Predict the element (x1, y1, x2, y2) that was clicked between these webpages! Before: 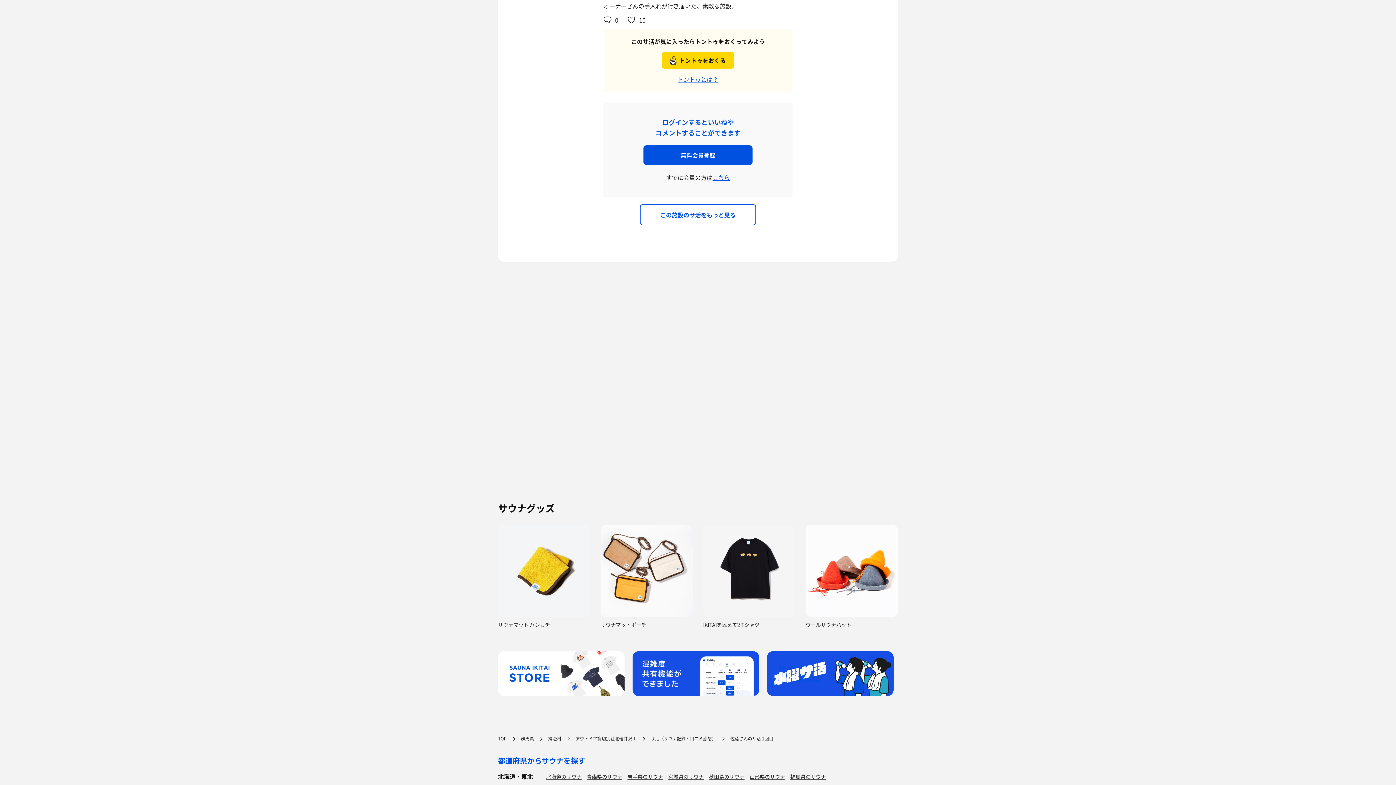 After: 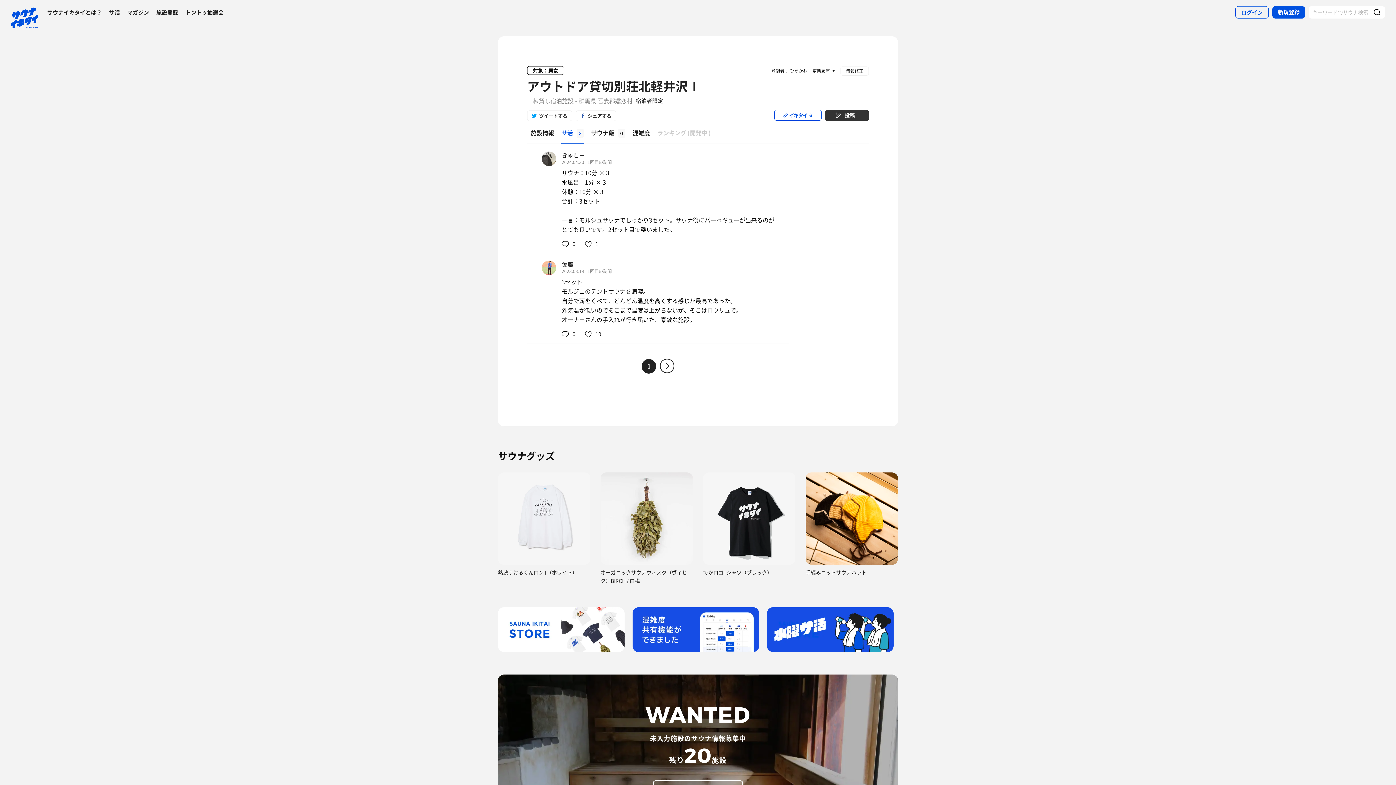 Action: label: この施設のサ活をもっと見る bbox: (640, 204, 756, 225)